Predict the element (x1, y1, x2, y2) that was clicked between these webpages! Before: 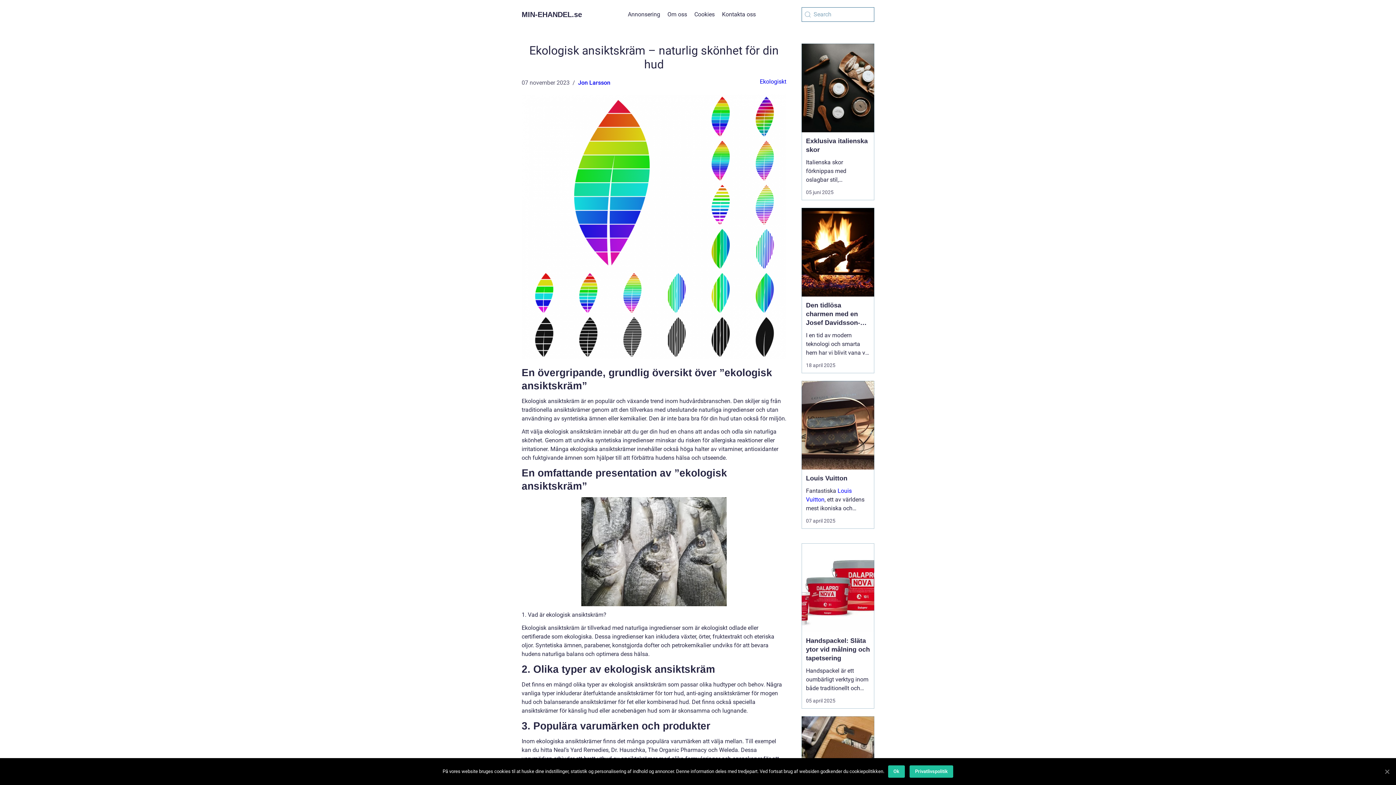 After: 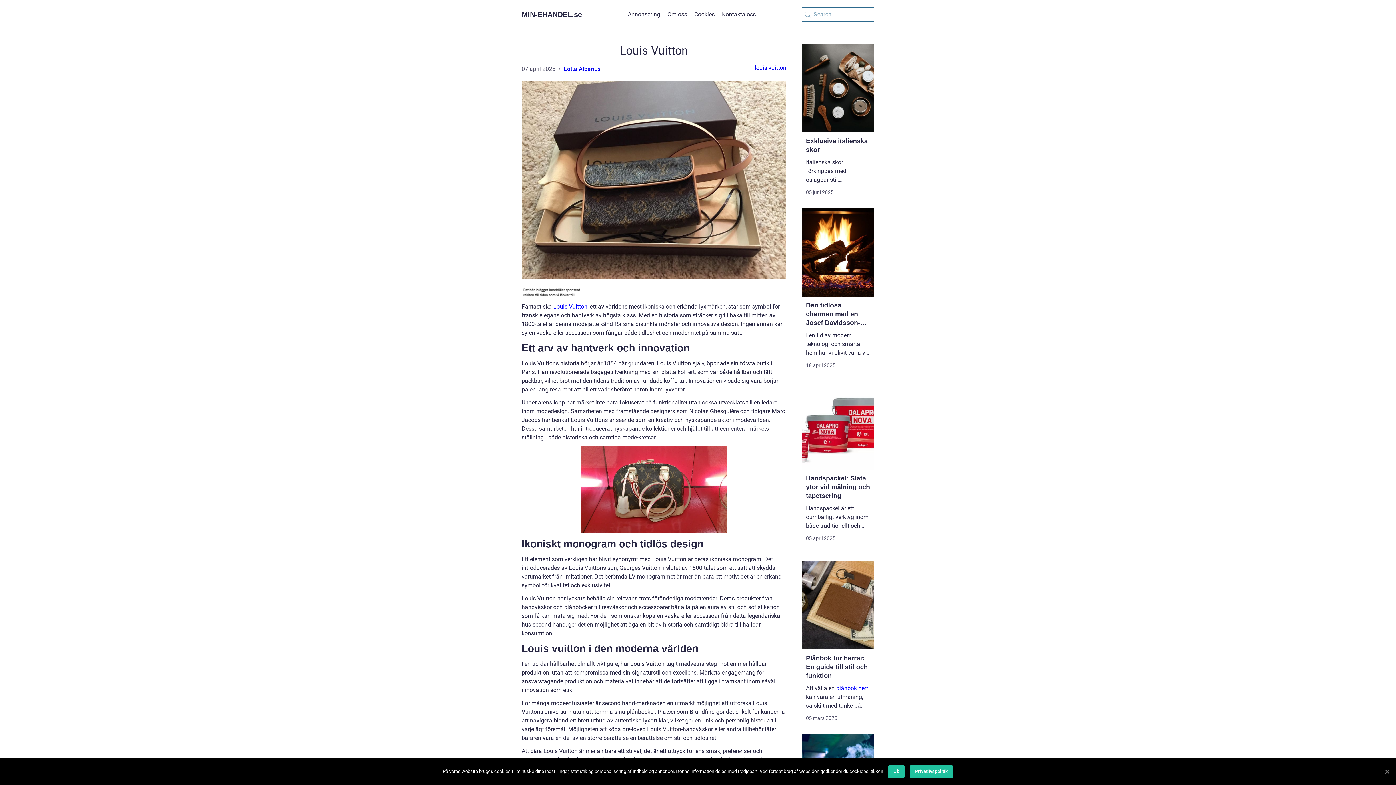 Action: bbox: (801, 381, 874, 469)